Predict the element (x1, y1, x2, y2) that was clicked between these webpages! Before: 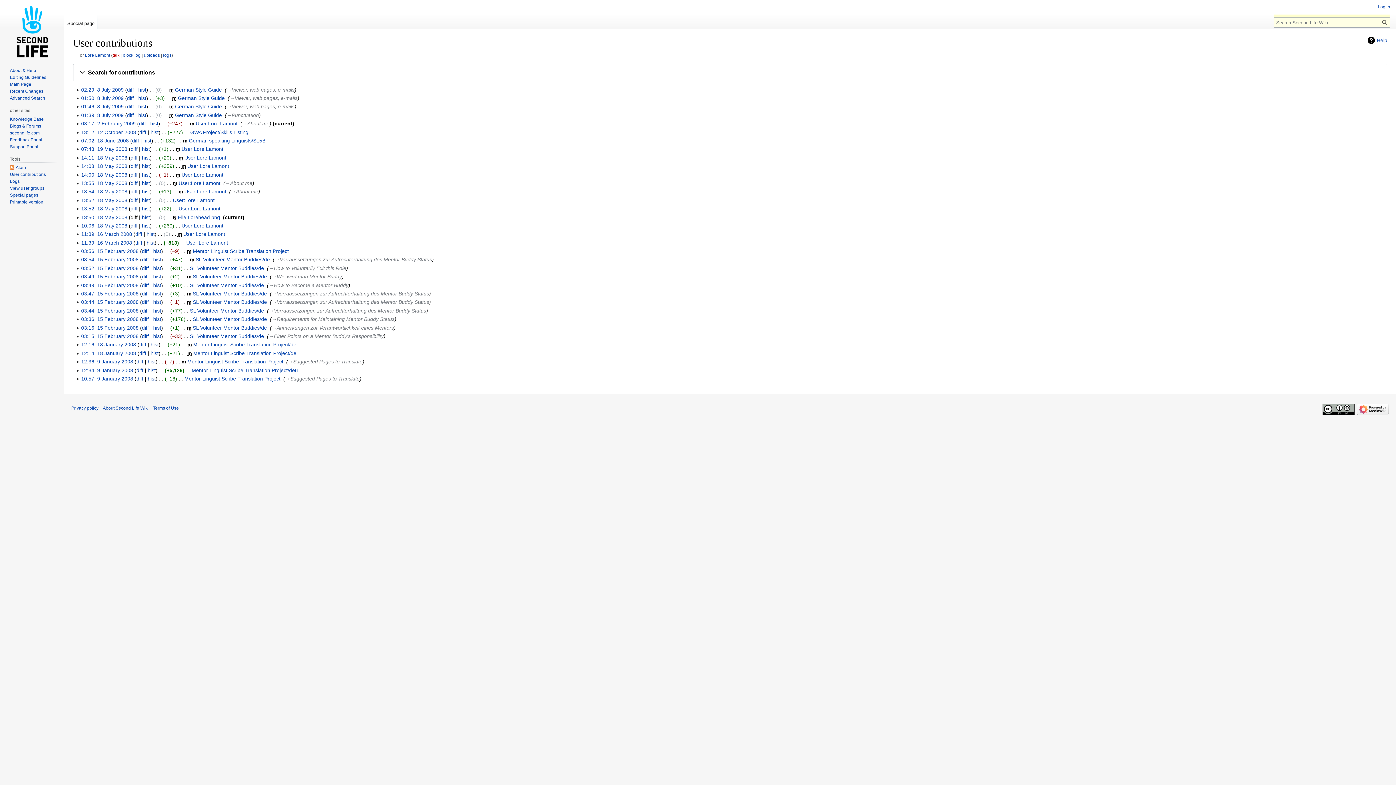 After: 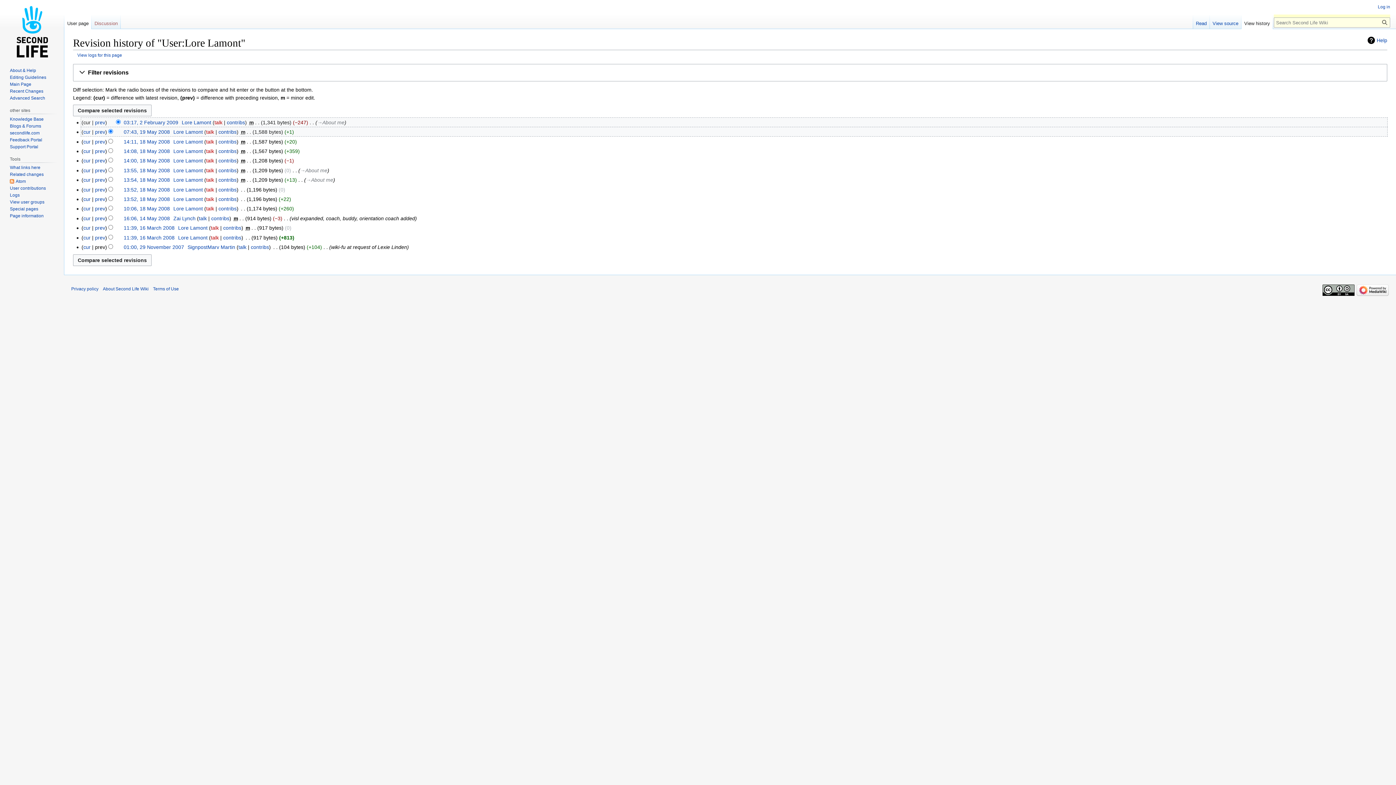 Action: bbox: (141, 146, 149, 152) label: hist